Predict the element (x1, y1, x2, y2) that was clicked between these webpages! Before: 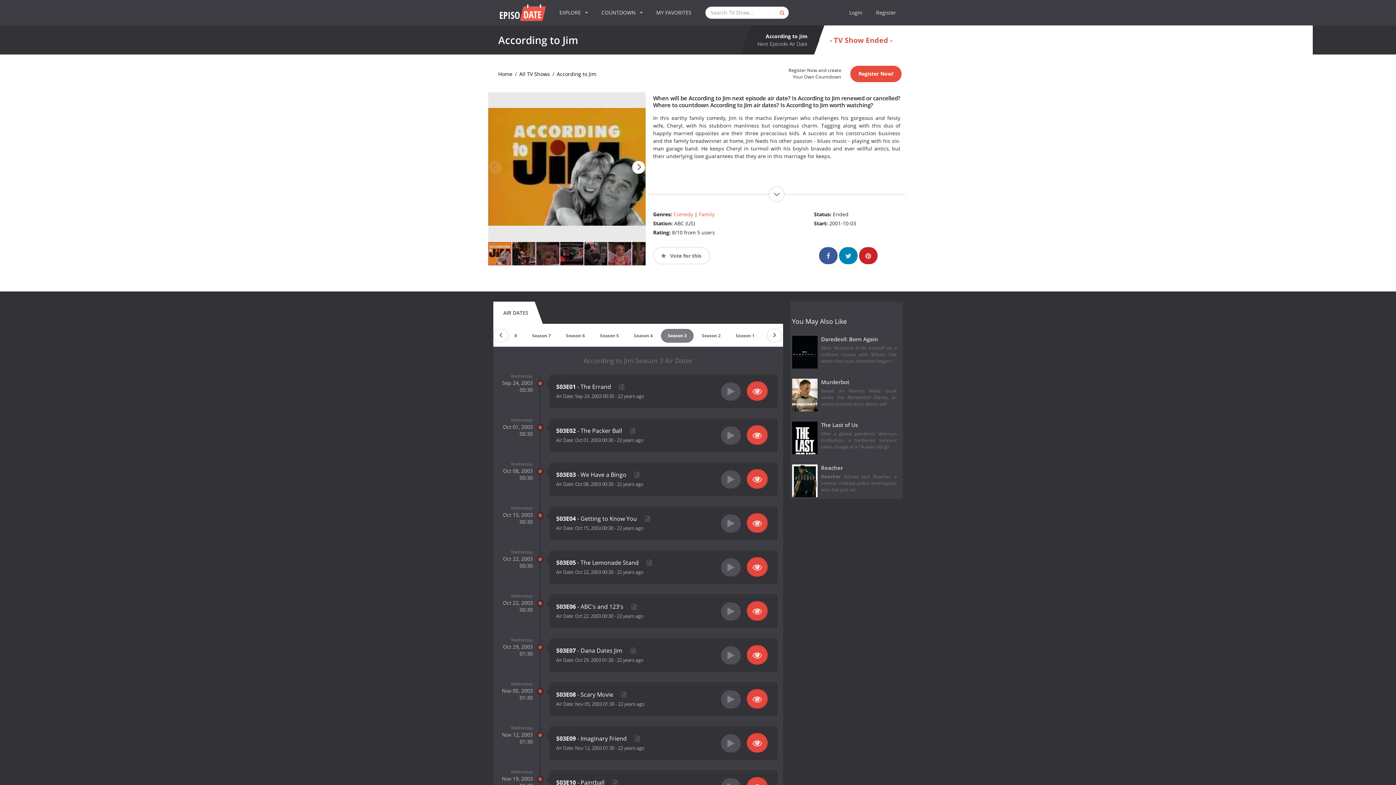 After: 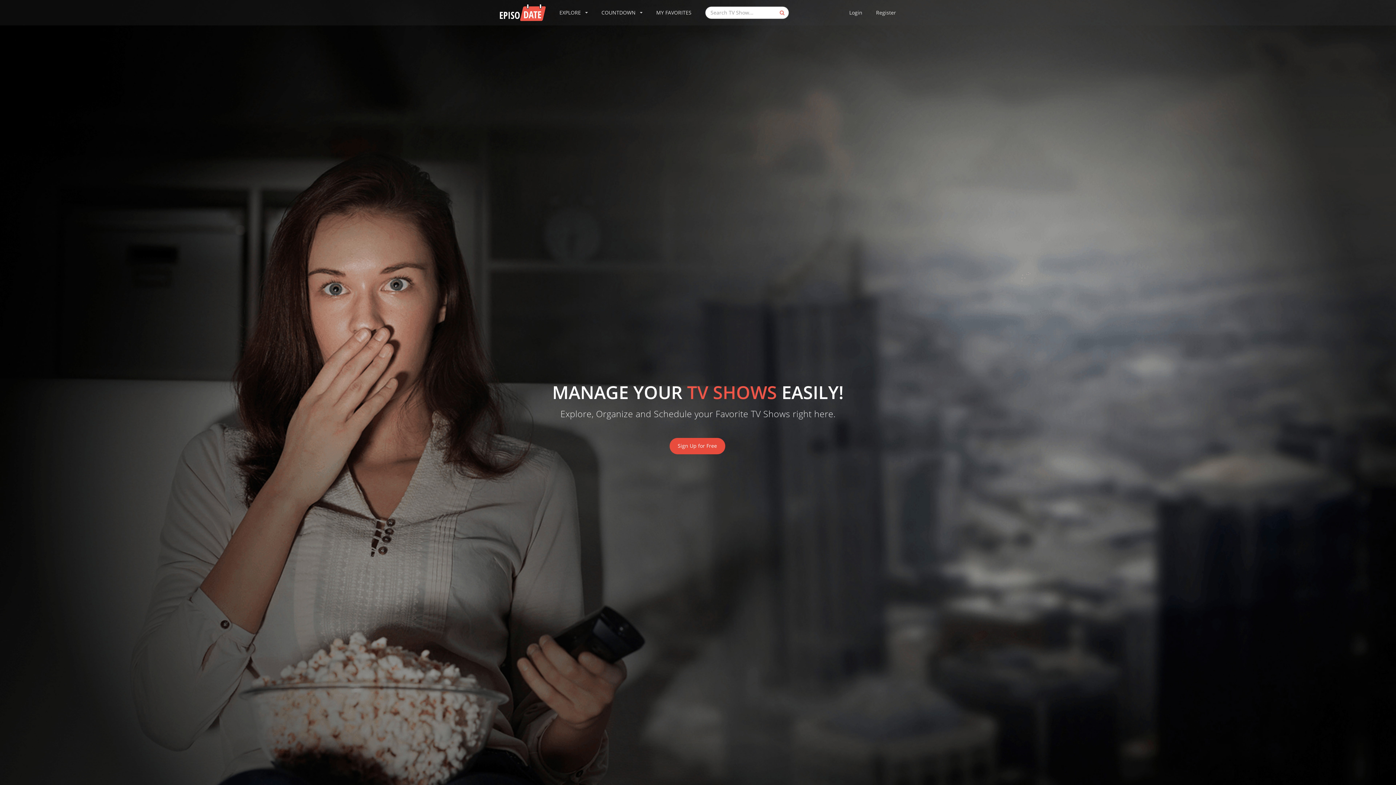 Action: bbox: (498, 70, 512, 77) label: Home